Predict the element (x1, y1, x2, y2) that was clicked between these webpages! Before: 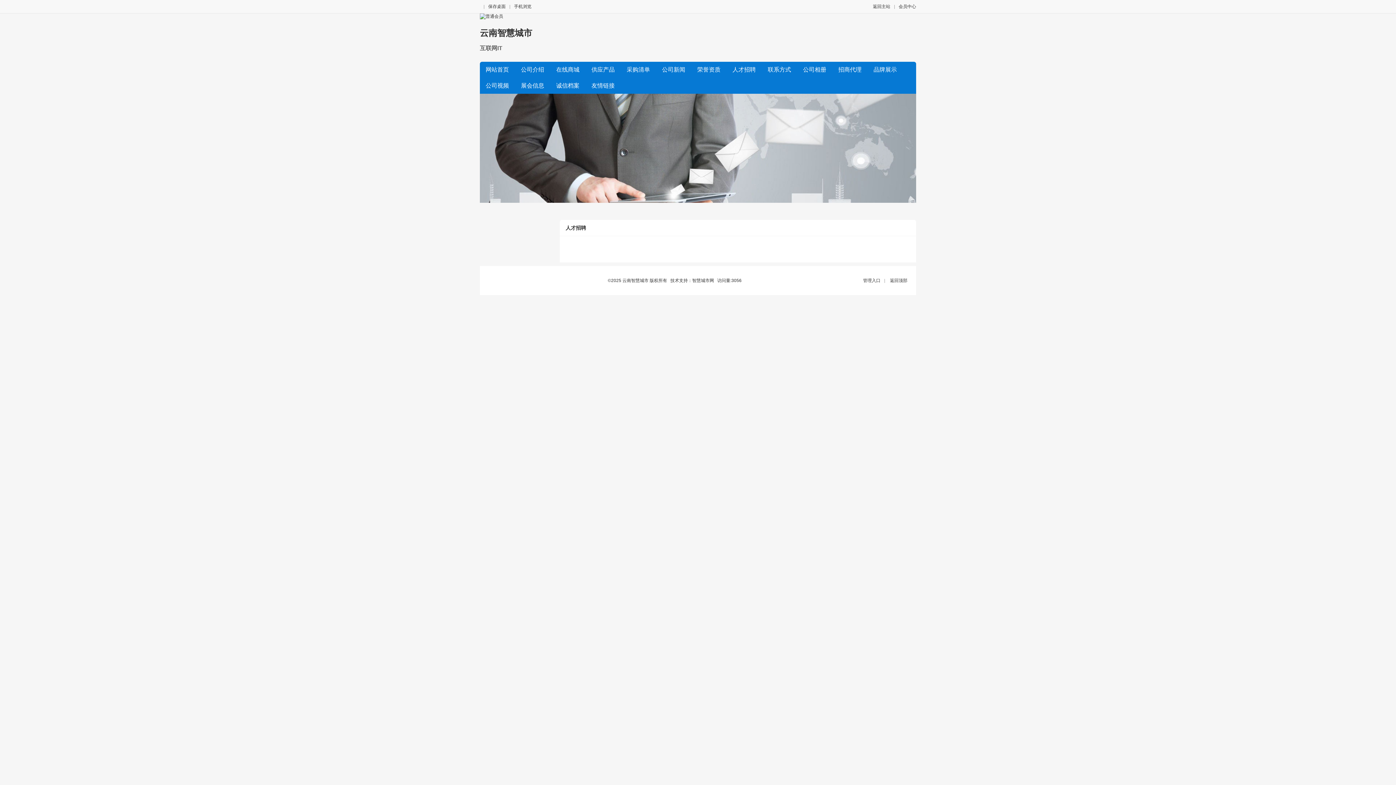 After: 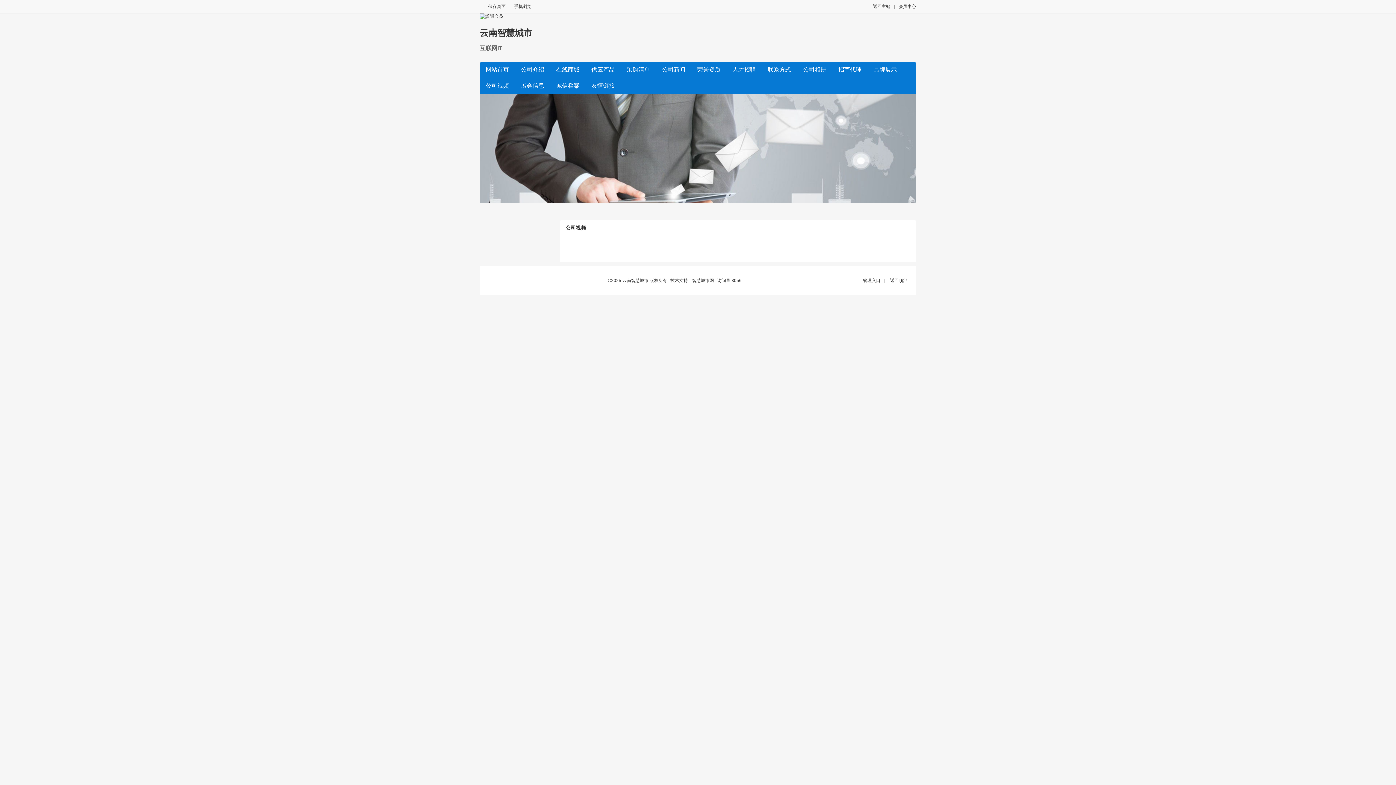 Action: label: 公司视频 bbox: (480, 77, 514, 93)